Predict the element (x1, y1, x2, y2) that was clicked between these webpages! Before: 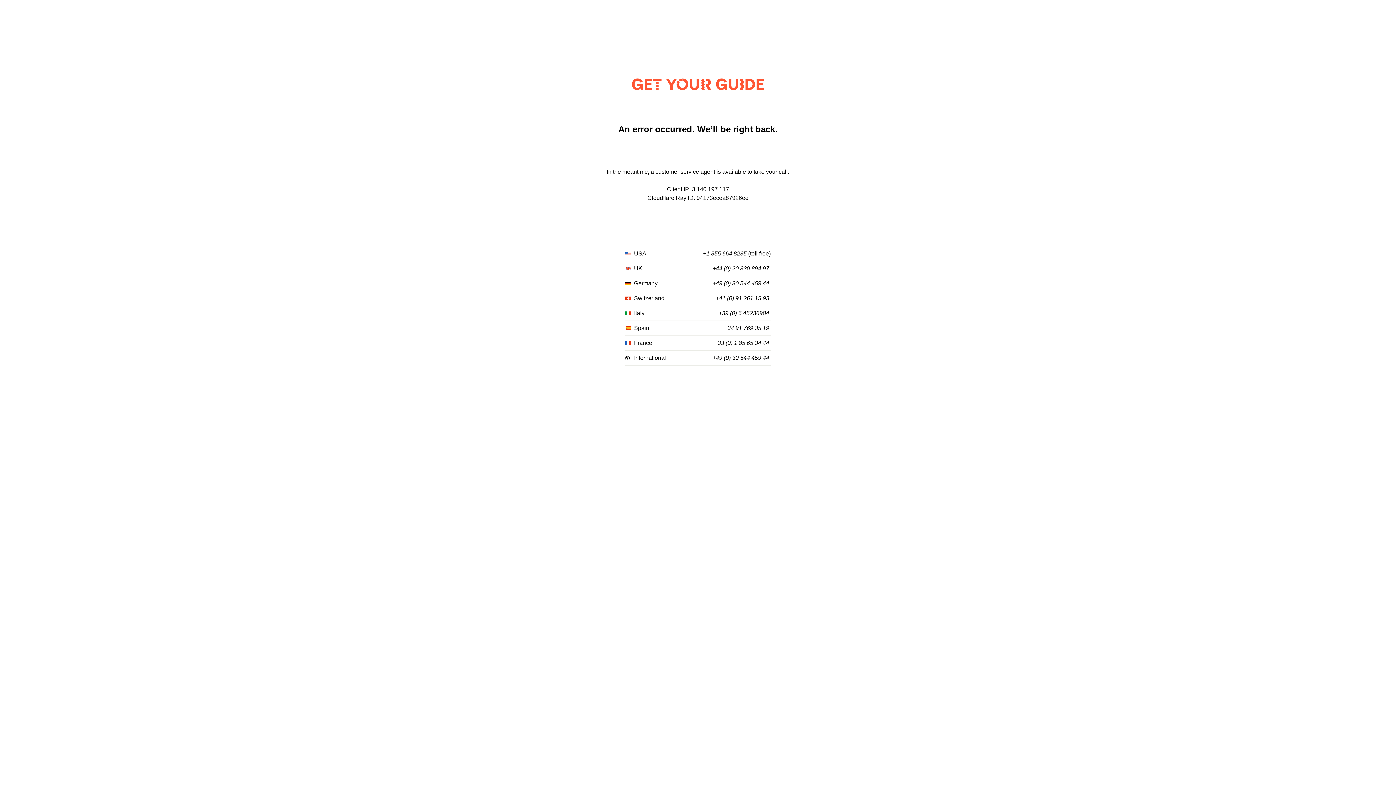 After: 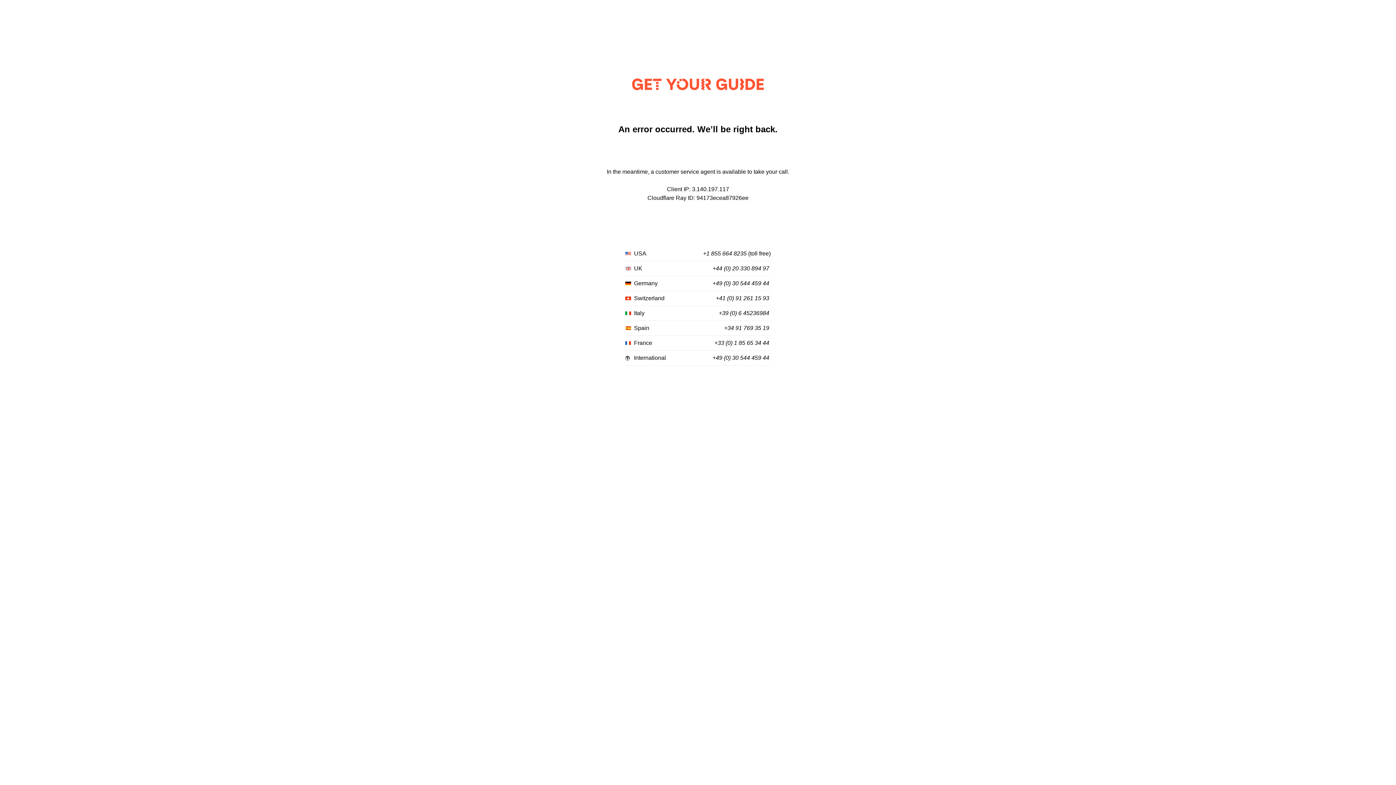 Action: bbox: (712, 355, 769, 361) label: +49 (0) 30 544 459 44